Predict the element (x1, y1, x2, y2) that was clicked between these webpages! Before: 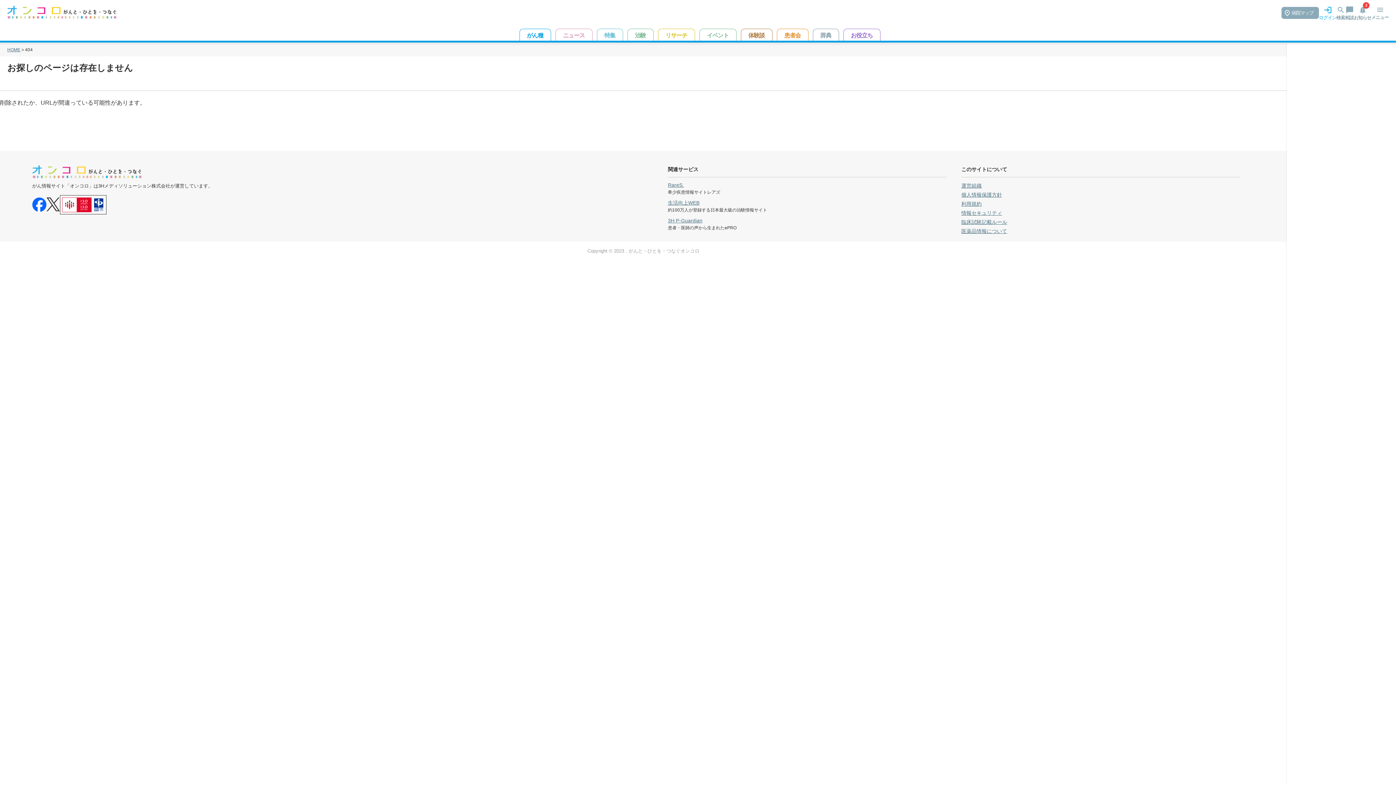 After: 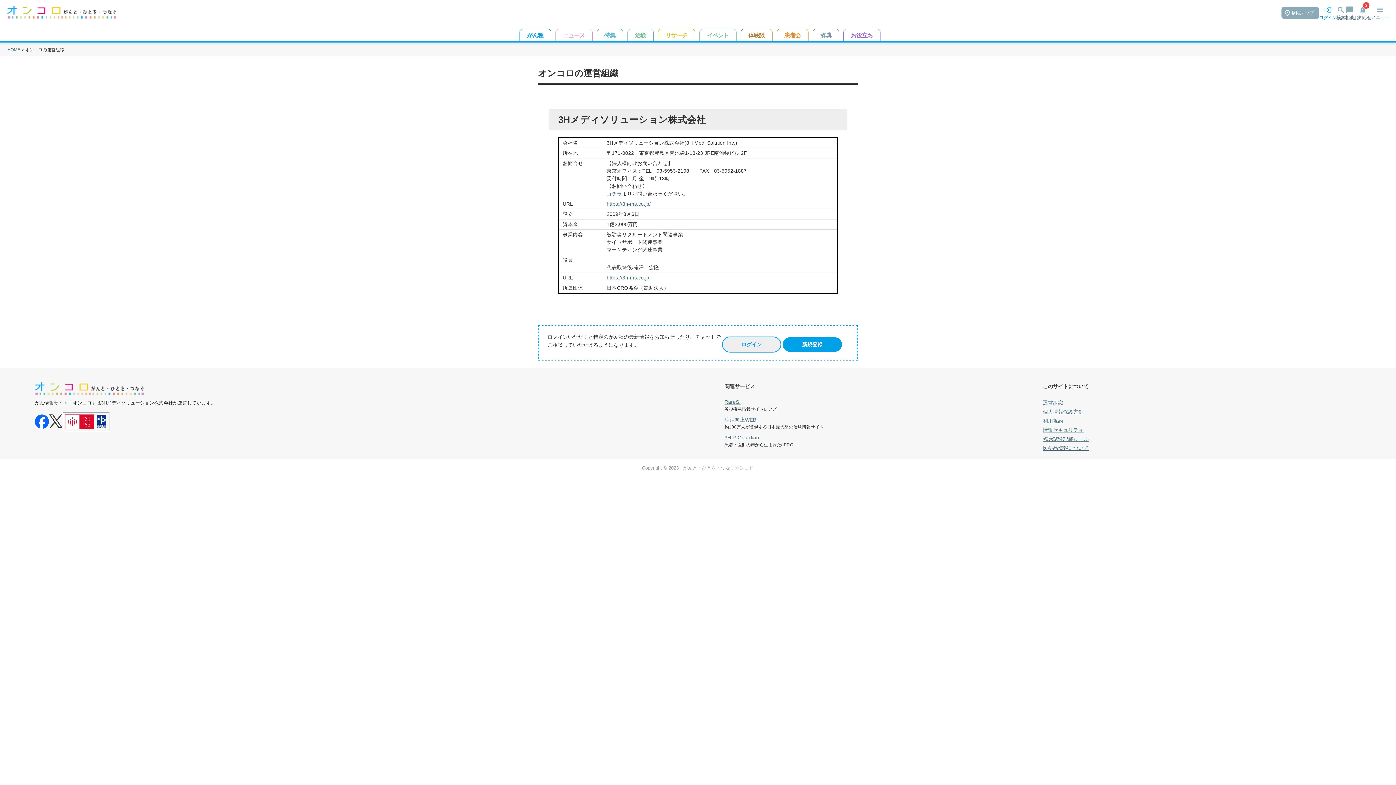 Action: bbox: (961, 182, 981, 188) label: 運営組織